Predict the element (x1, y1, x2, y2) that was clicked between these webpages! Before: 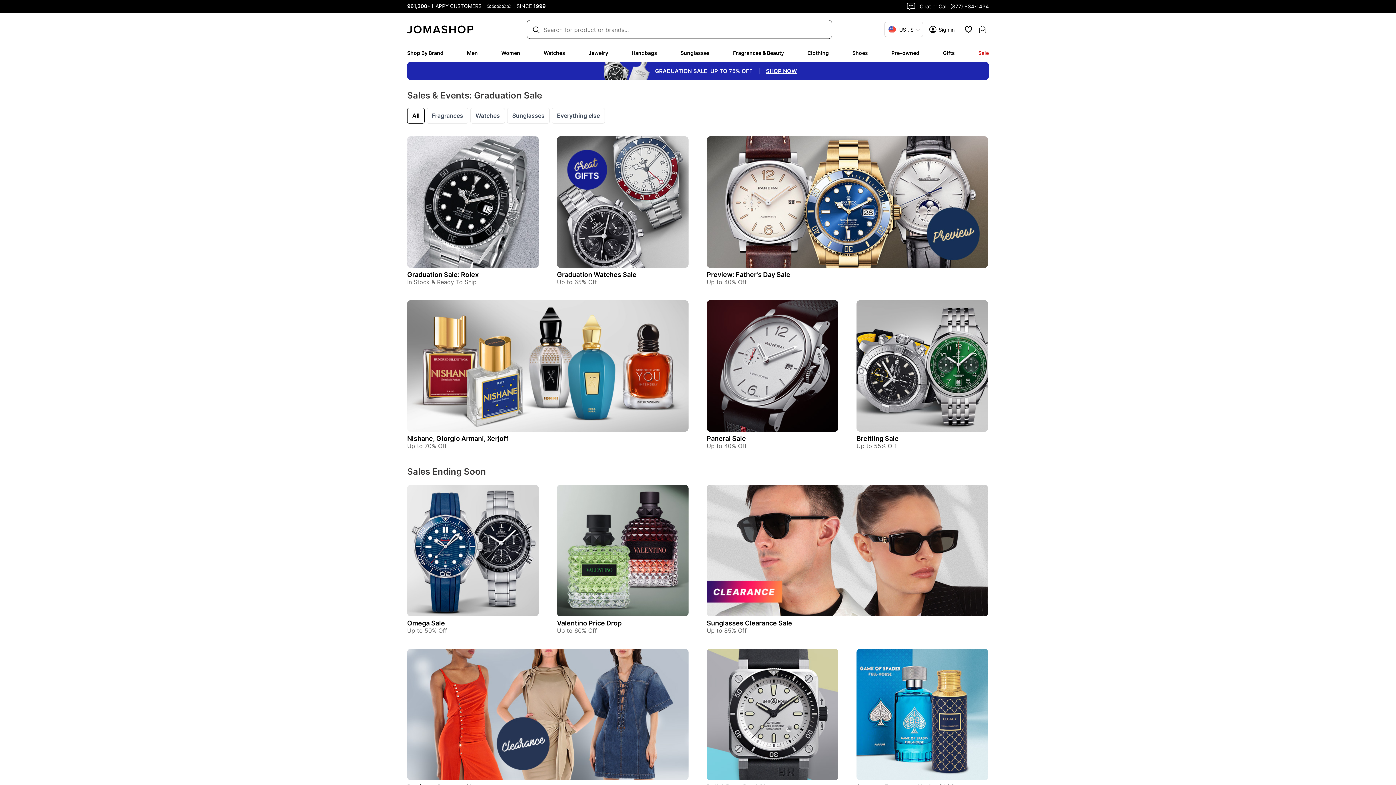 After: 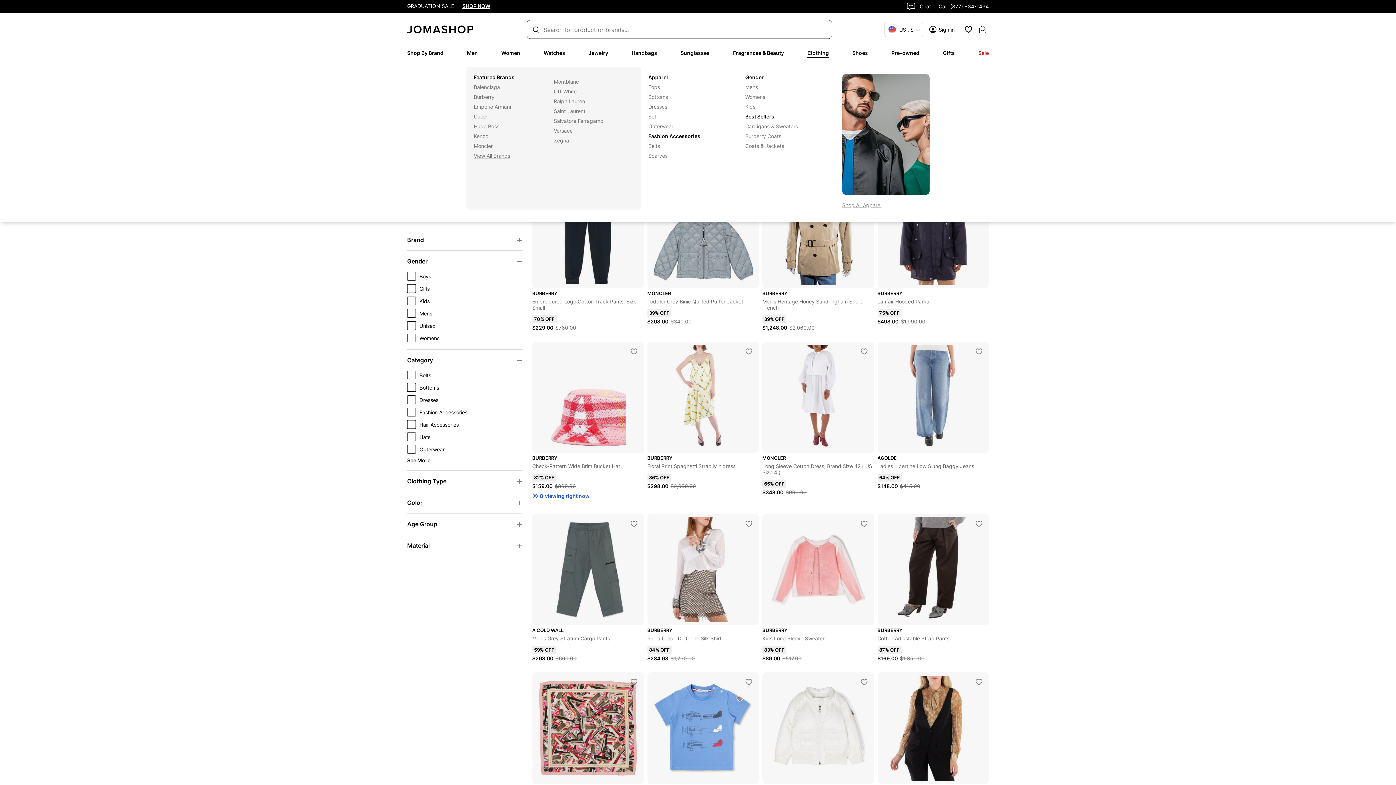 Action: label: Clothing bbox: (807, 49, 829, 56)